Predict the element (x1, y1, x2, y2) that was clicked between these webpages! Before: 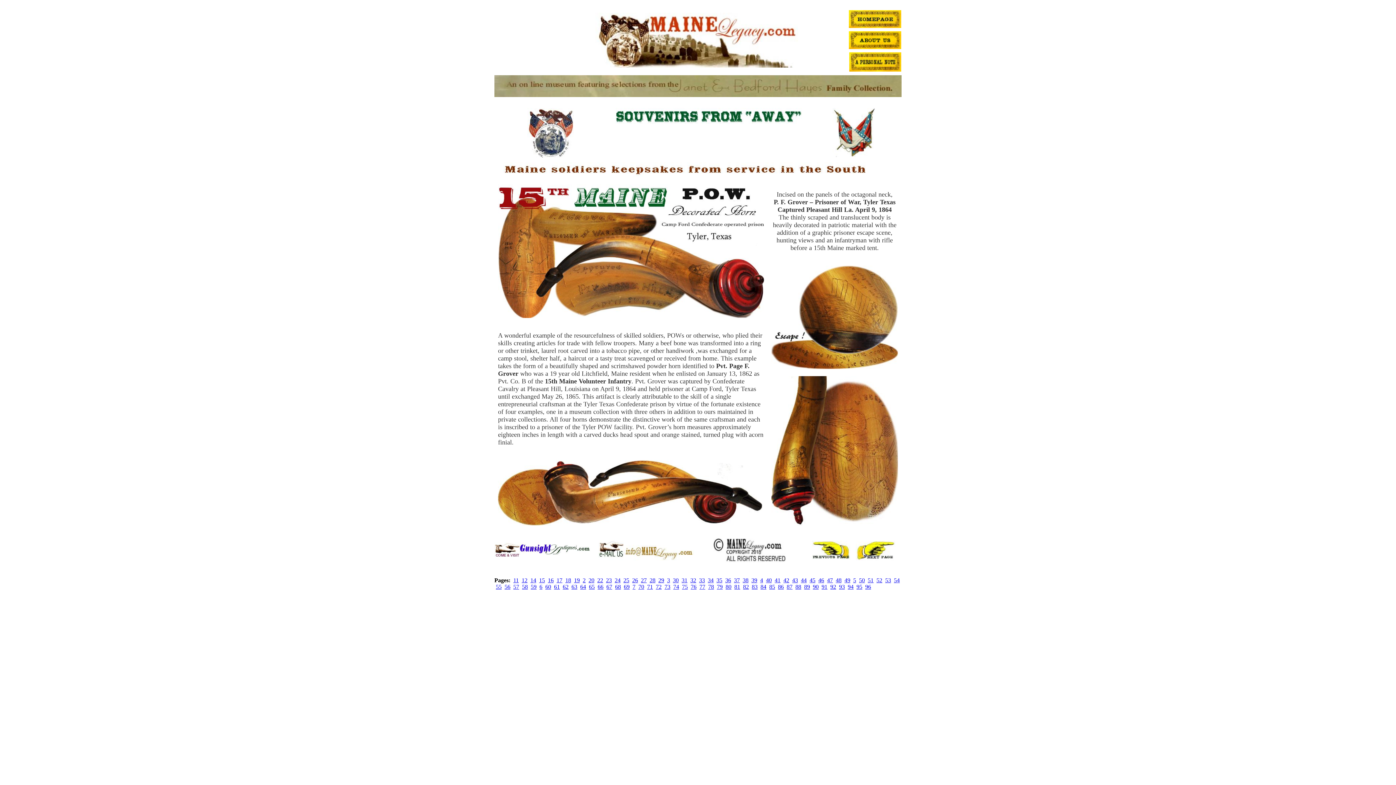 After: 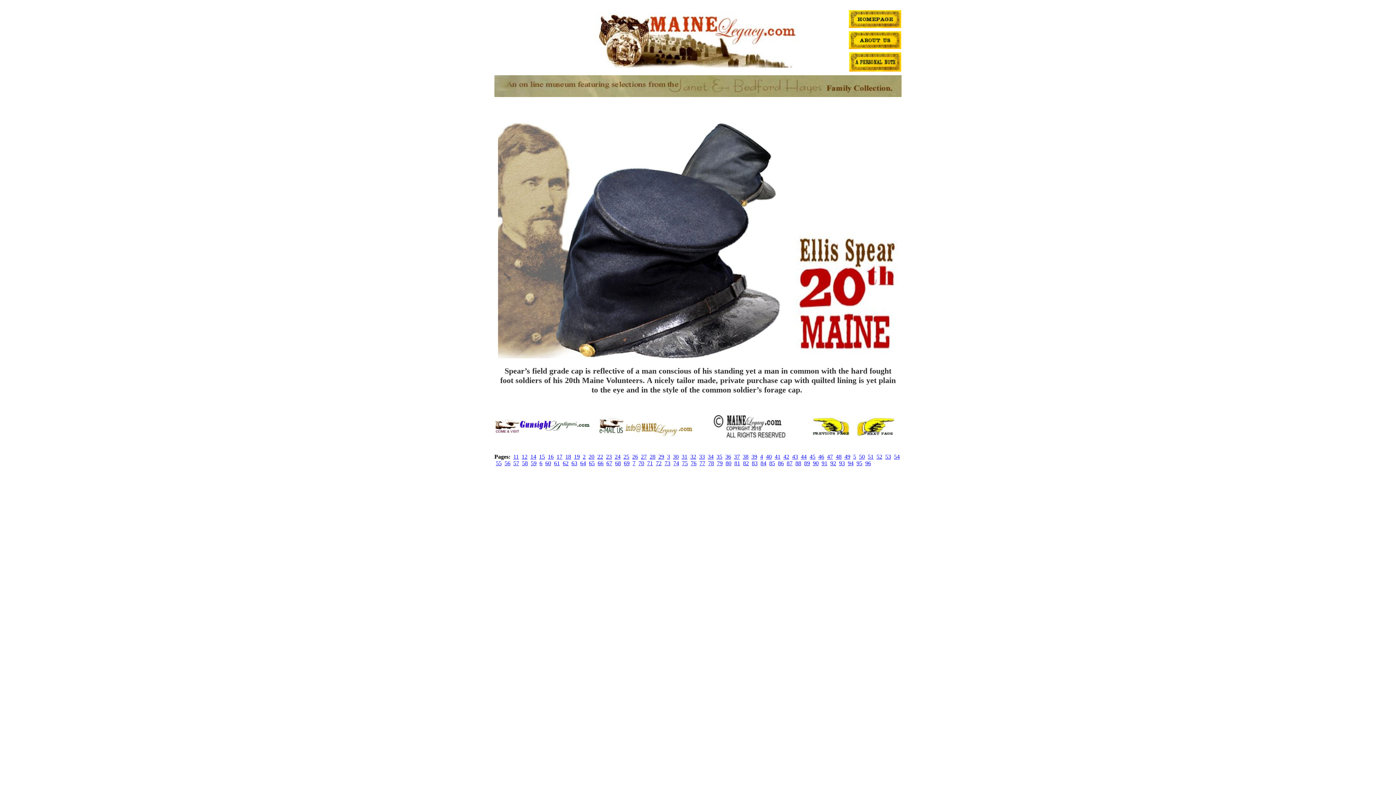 Action: bbox: (565, 577, 571, 583) label: 18